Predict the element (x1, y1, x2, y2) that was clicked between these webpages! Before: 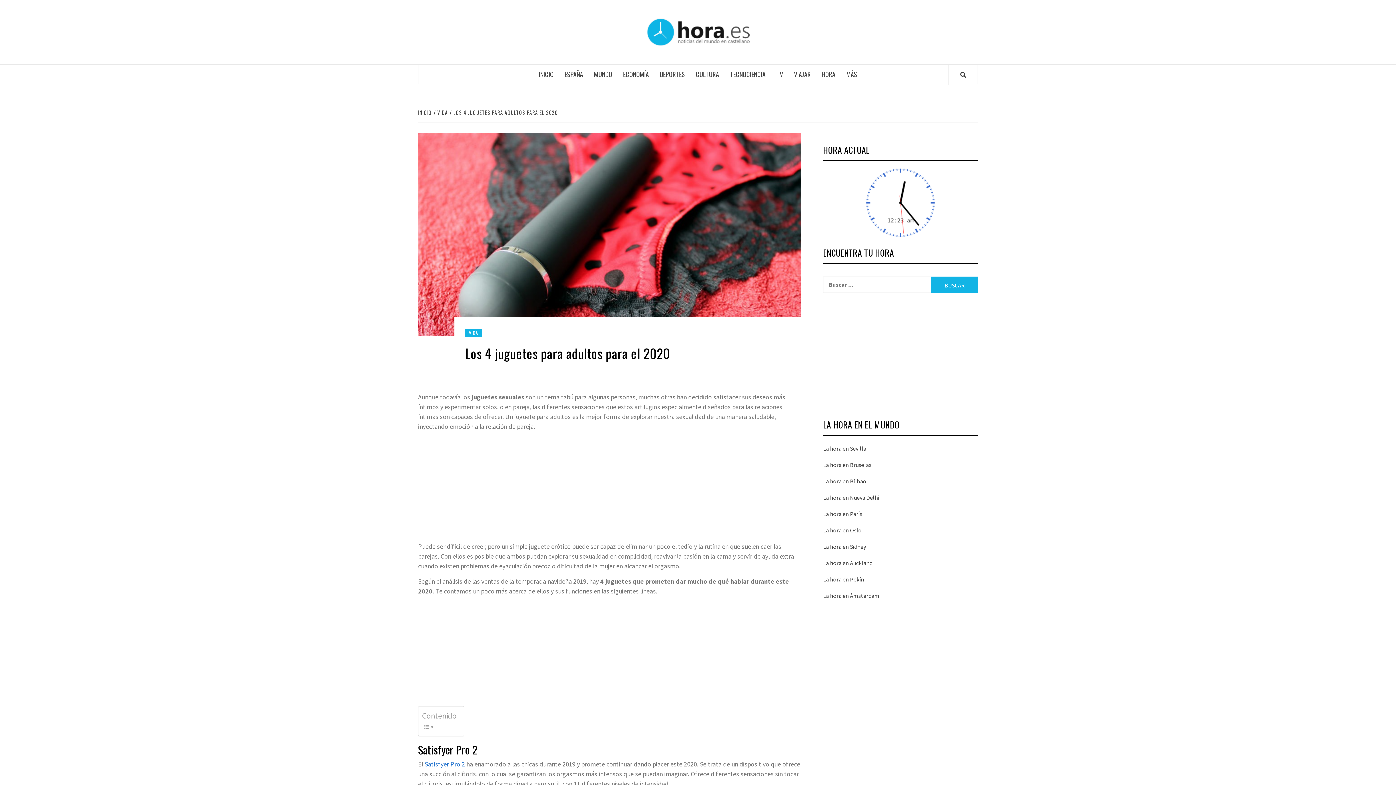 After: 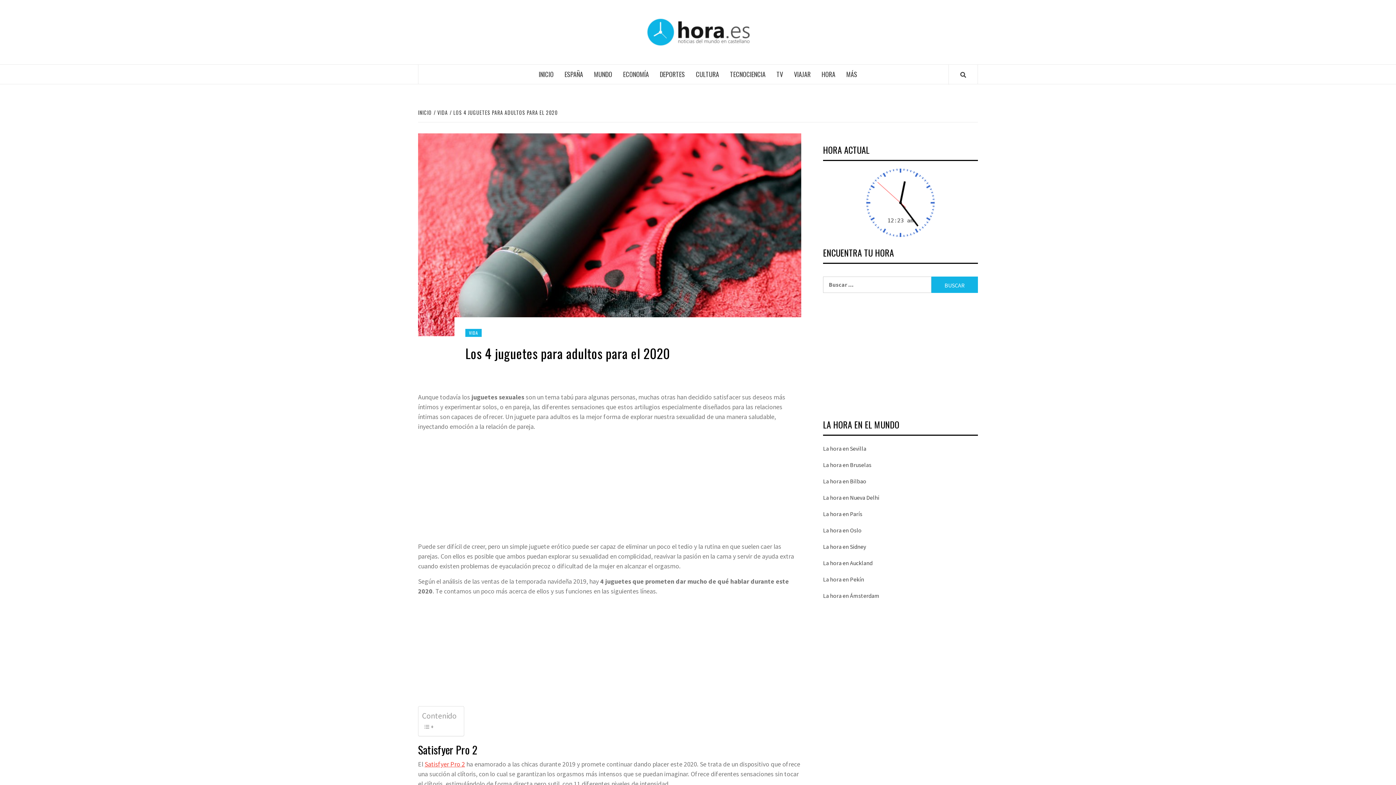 Action: bbox: (424, 760, 465, 768) label:  (se abre en una nueva pestaña)